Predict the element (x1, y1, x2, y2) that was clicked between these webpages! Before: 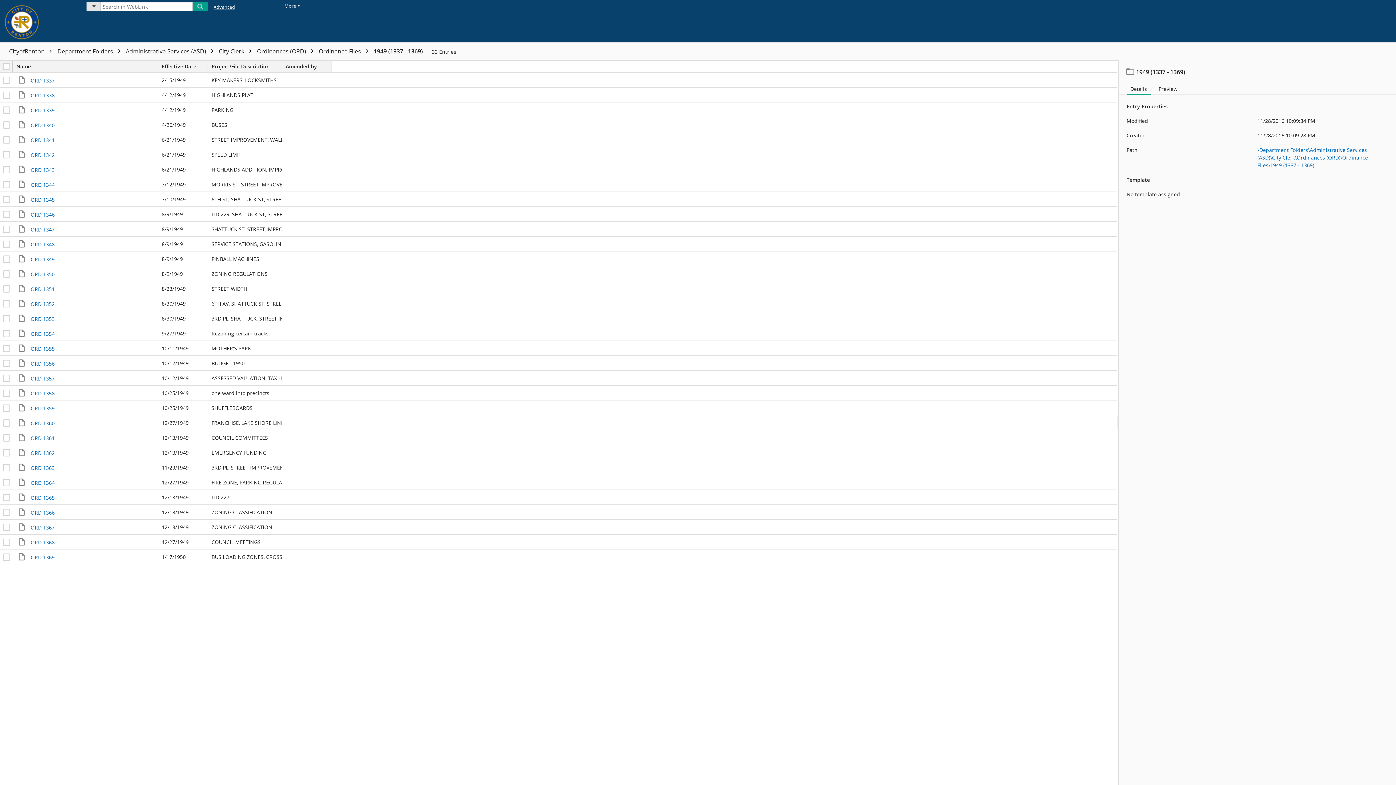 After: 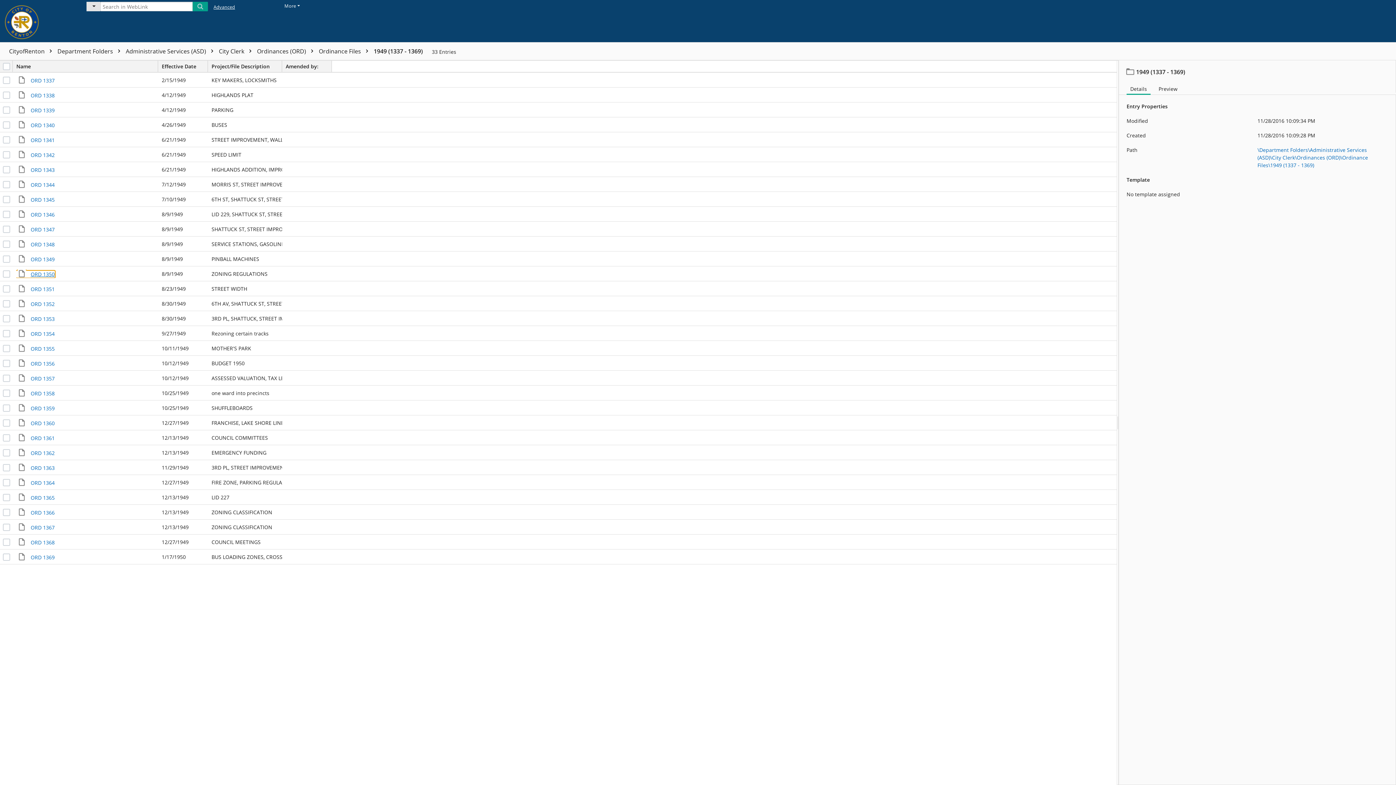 Action: bbox: (16, 270, 54, 277) label: ORD 1350